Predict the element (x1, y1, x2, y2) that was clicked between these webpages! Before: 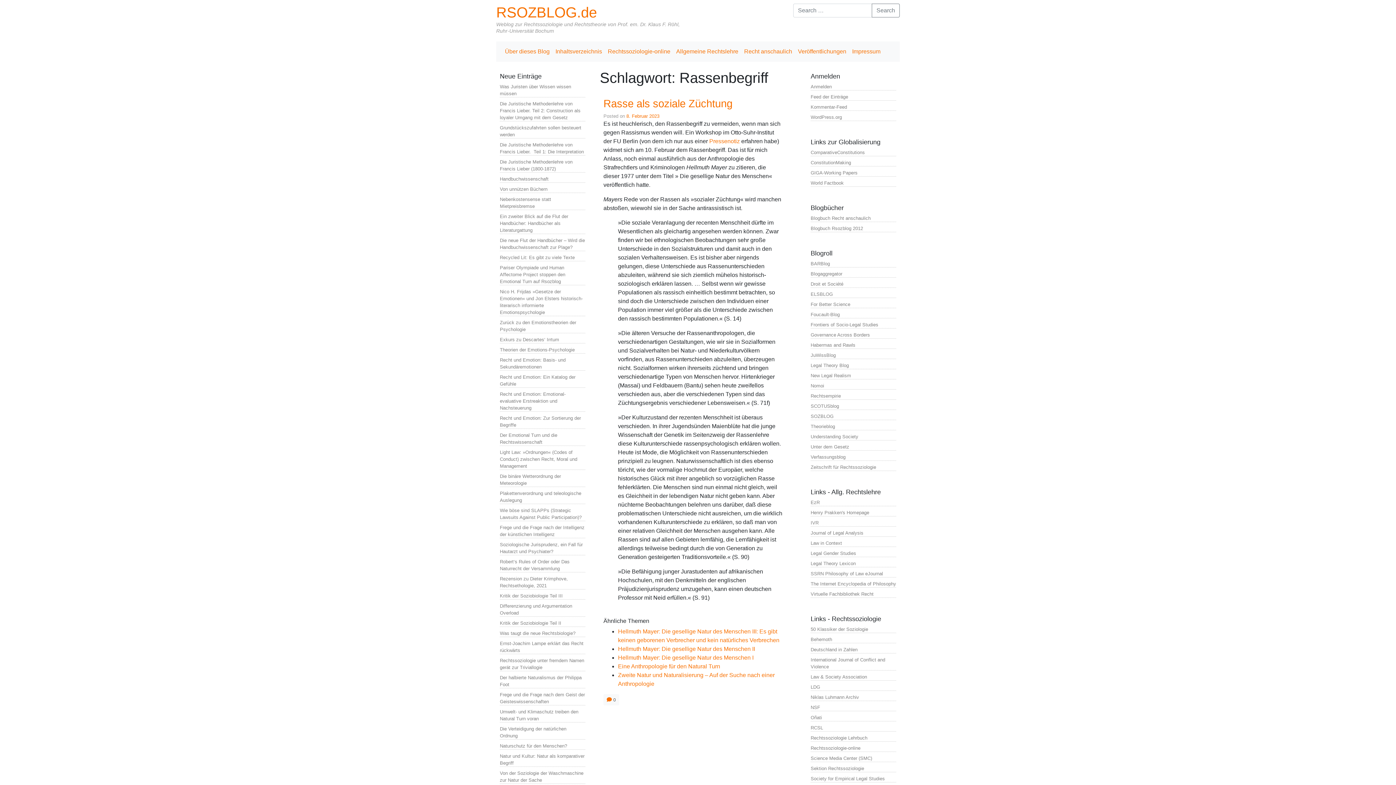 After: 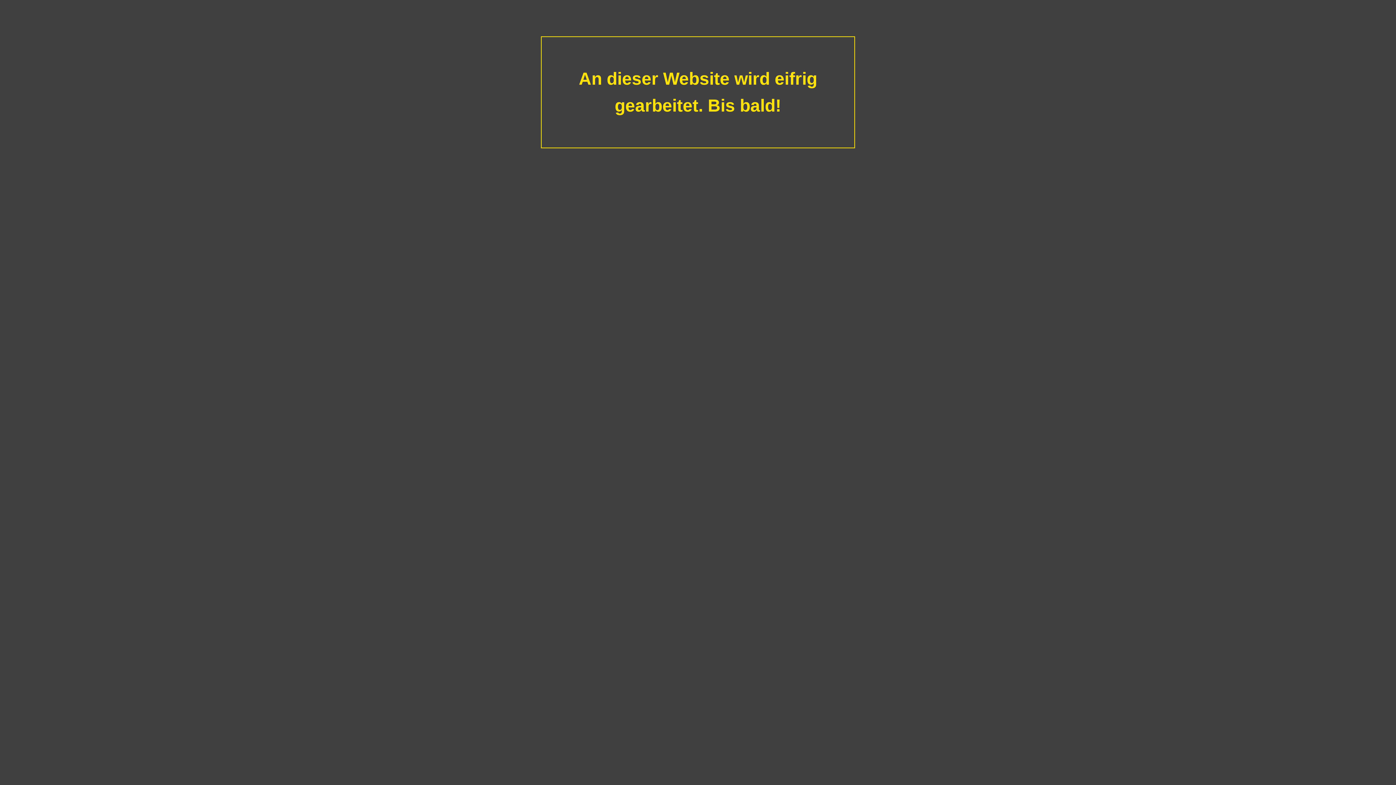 Action: label: Legal Gender Studies bbox: (810, 550, 856, 556)